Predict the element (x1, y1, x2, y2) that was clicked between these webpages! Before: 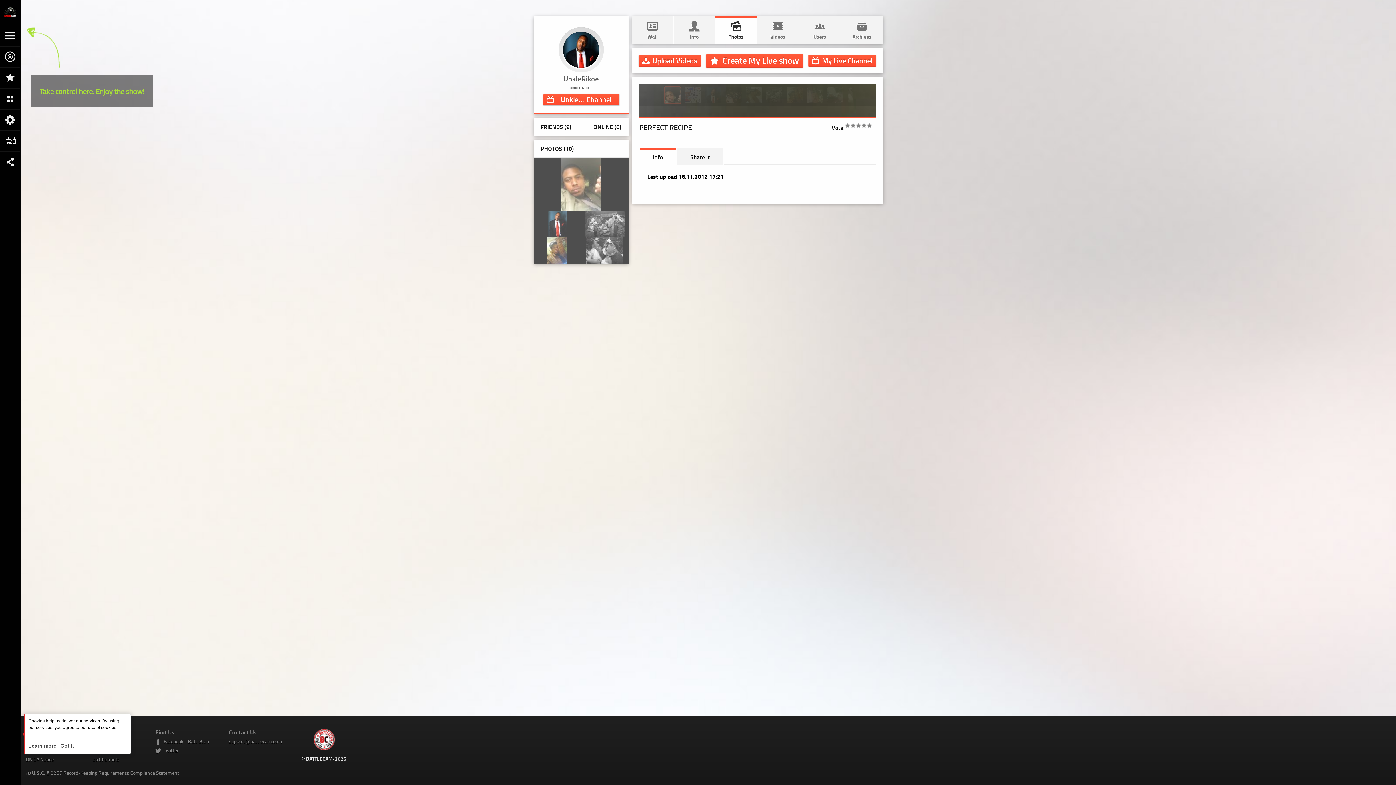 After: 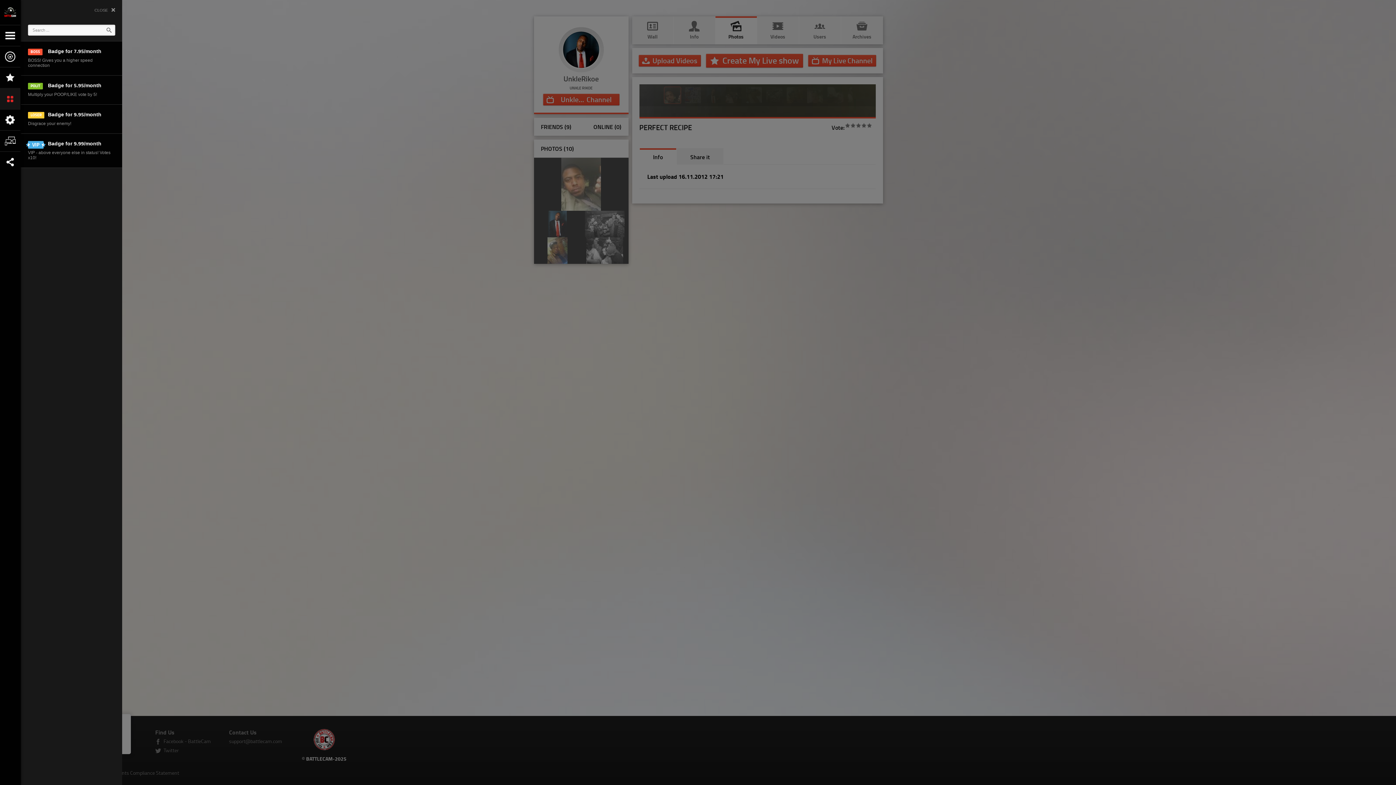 Action: bbox: (0, 88, 20, 109)